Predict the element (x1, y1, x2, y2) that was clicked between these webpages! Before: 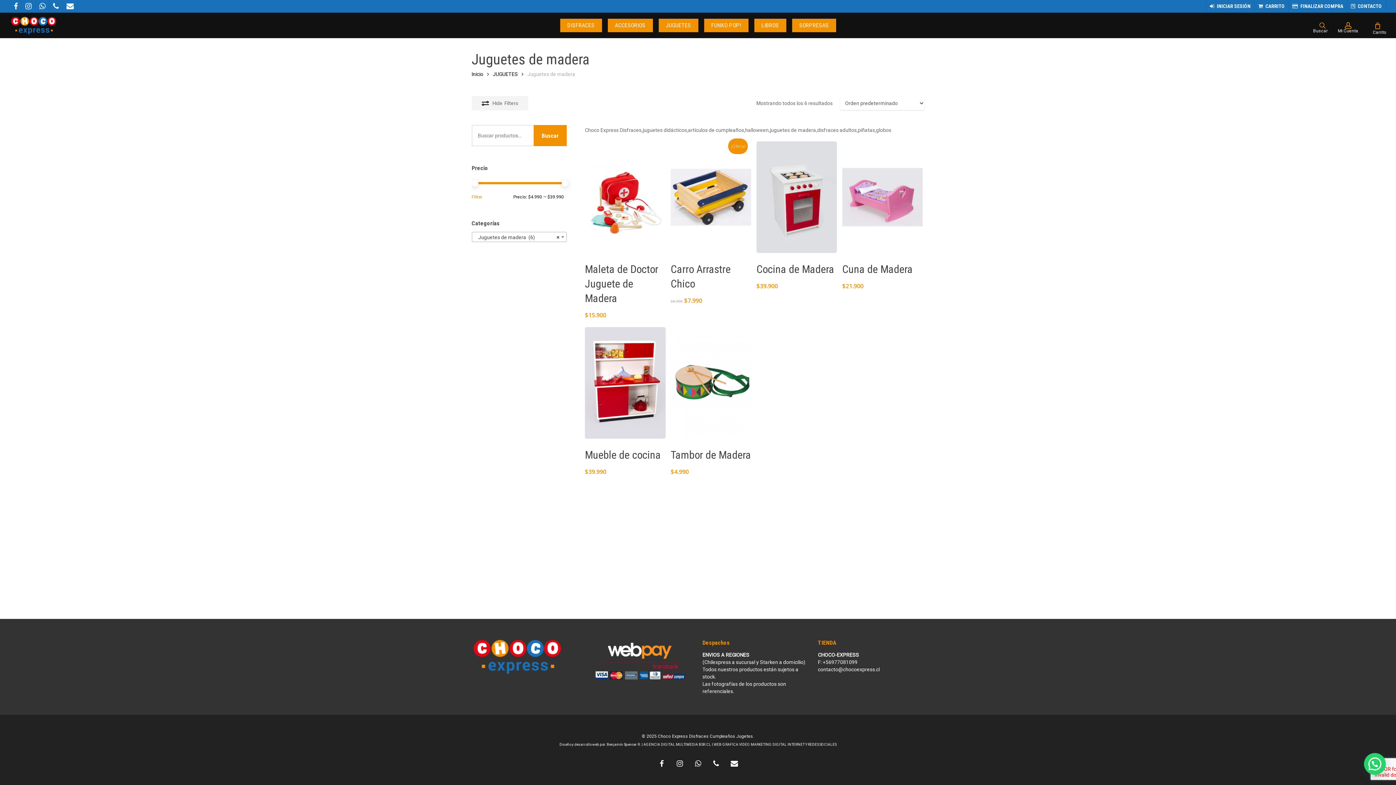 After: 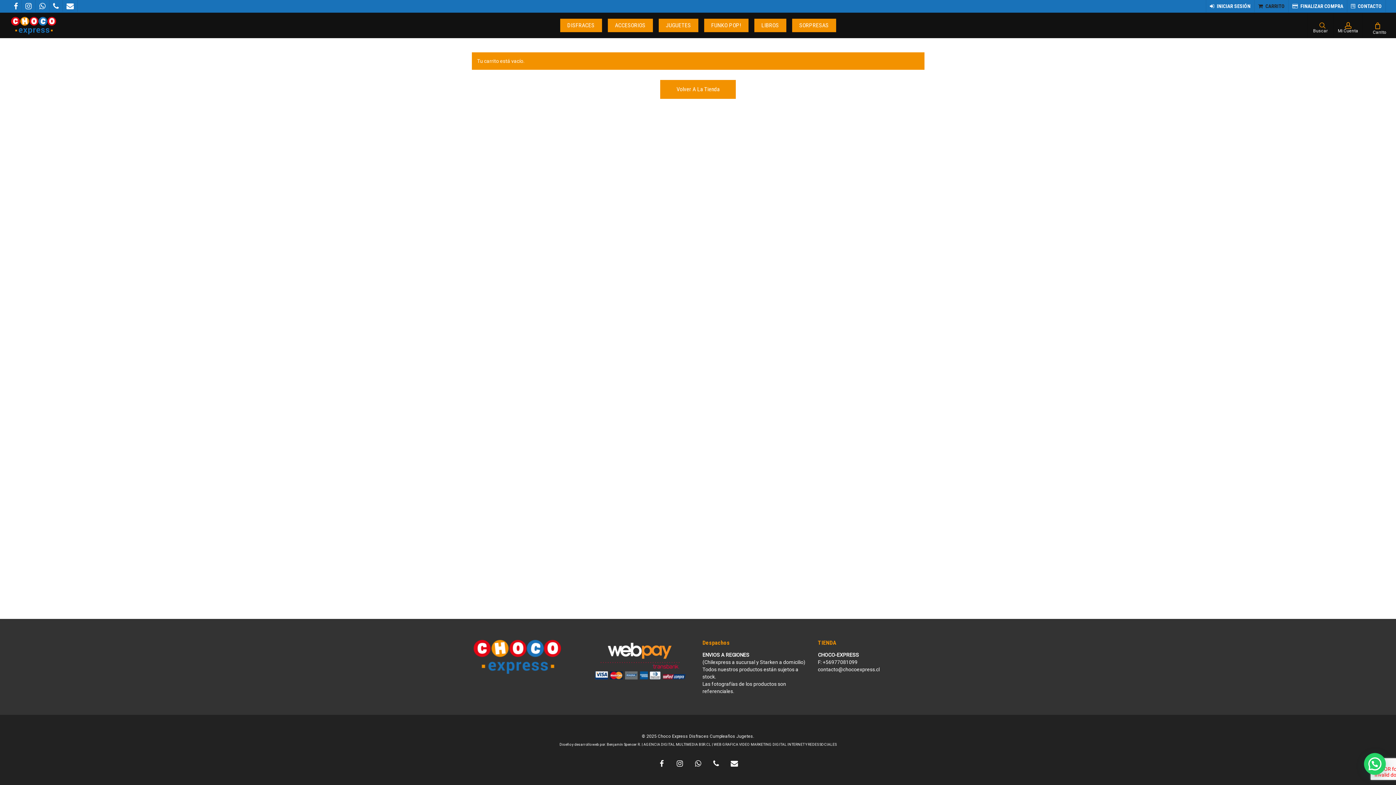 Action: label: FINALIZAR COMPRA bbox: (1288, 0, 1347, 12)